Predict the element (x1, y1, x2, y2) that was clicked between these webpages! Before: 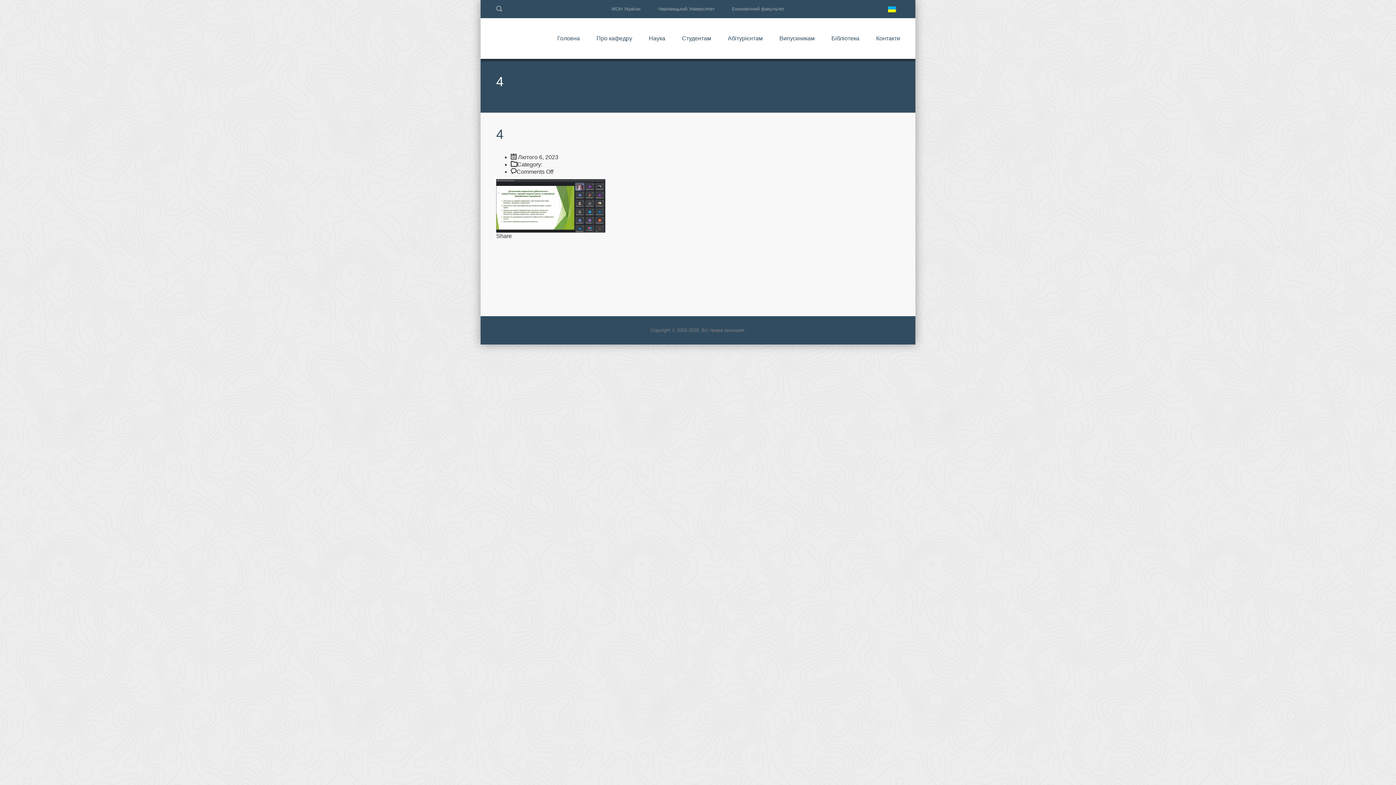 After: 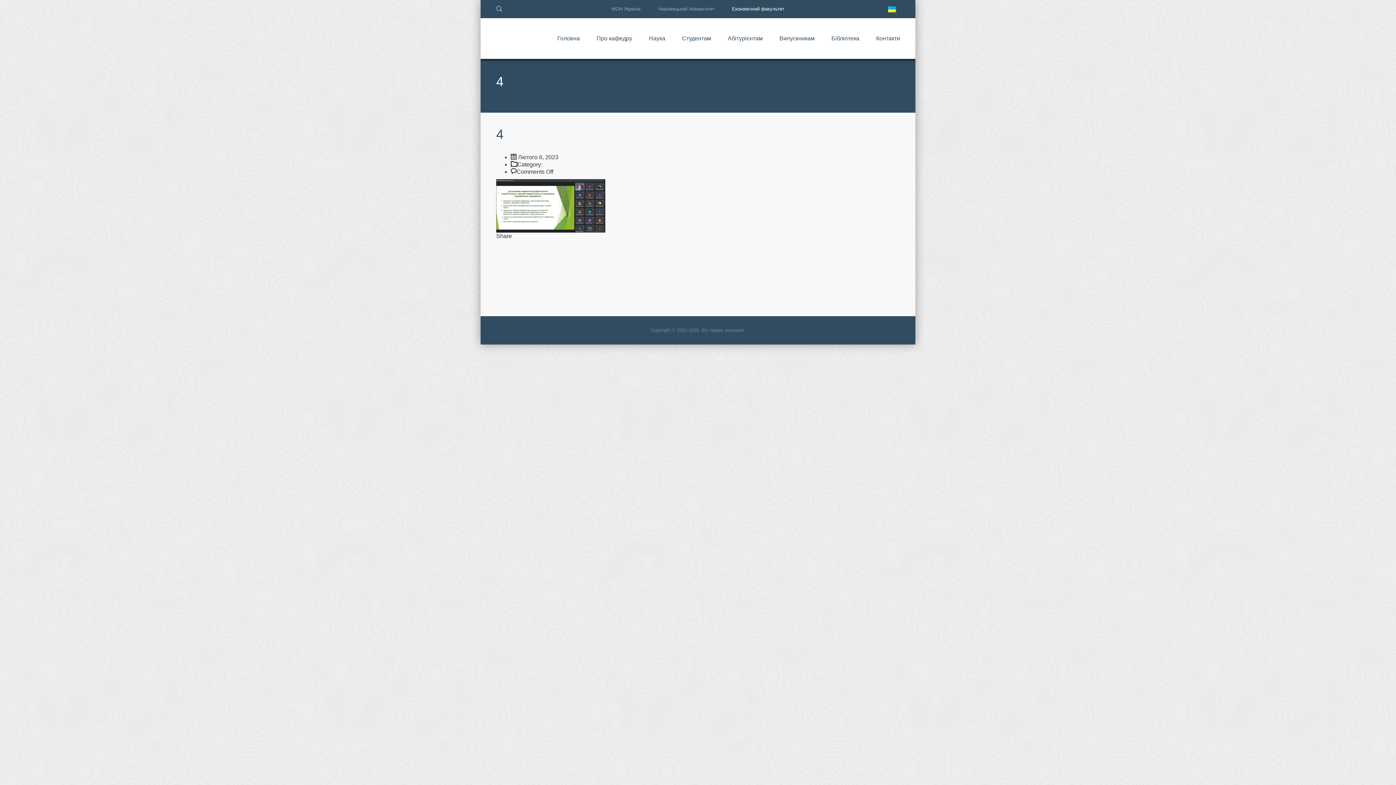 Action: bbox: (732, 6, 784, 11) label: Економічний факультет